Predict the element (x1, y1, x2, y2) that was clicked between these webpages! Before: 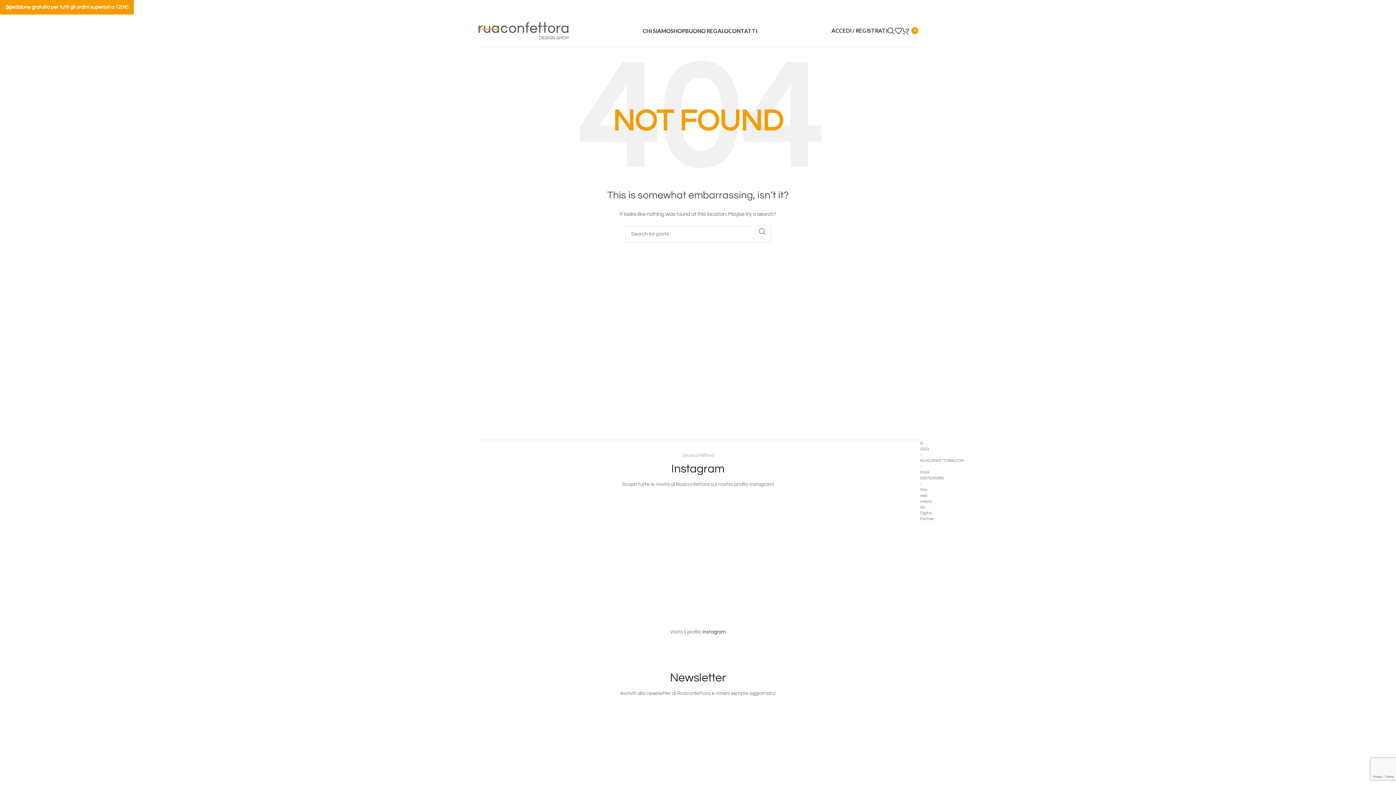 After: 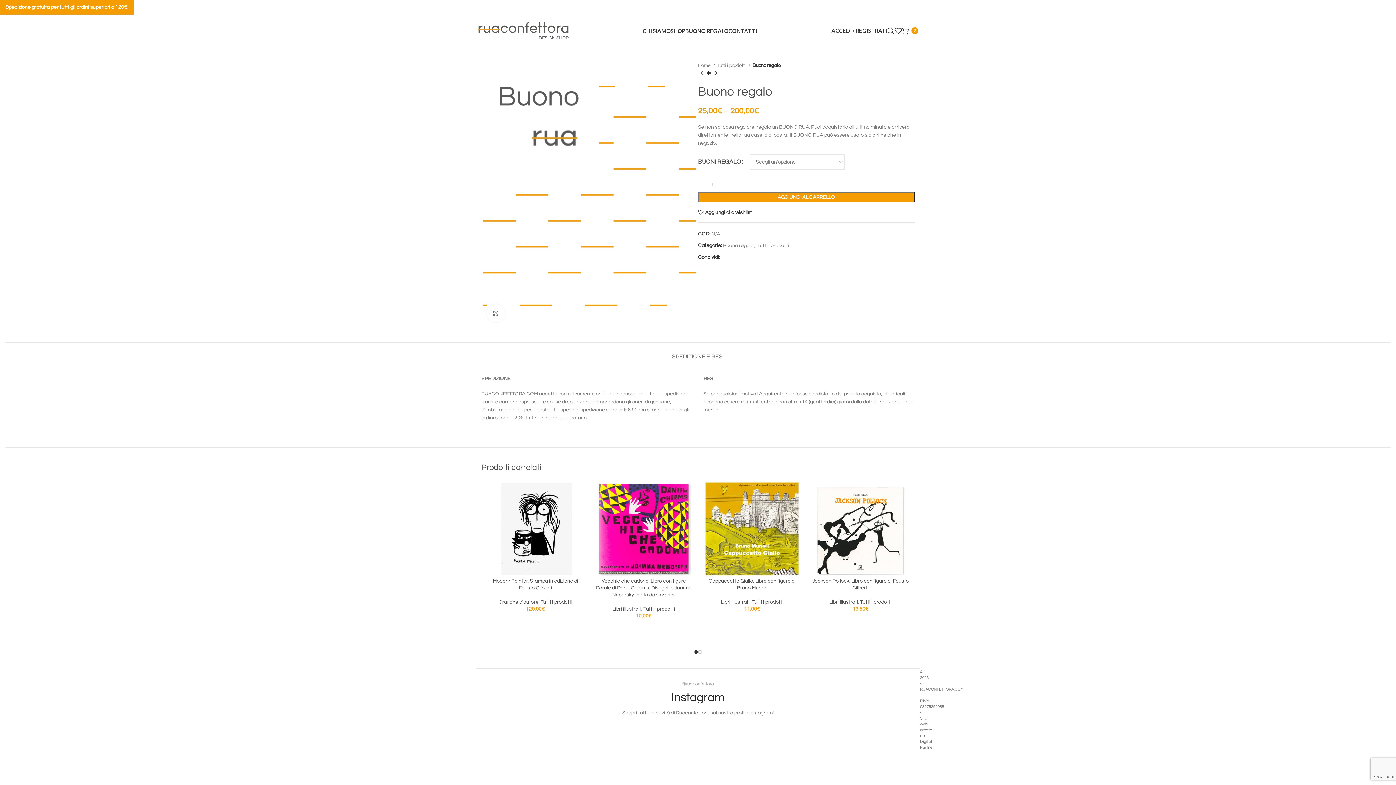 Action: bbox: (685, 23, 728, 38) label: BUONO REGALO